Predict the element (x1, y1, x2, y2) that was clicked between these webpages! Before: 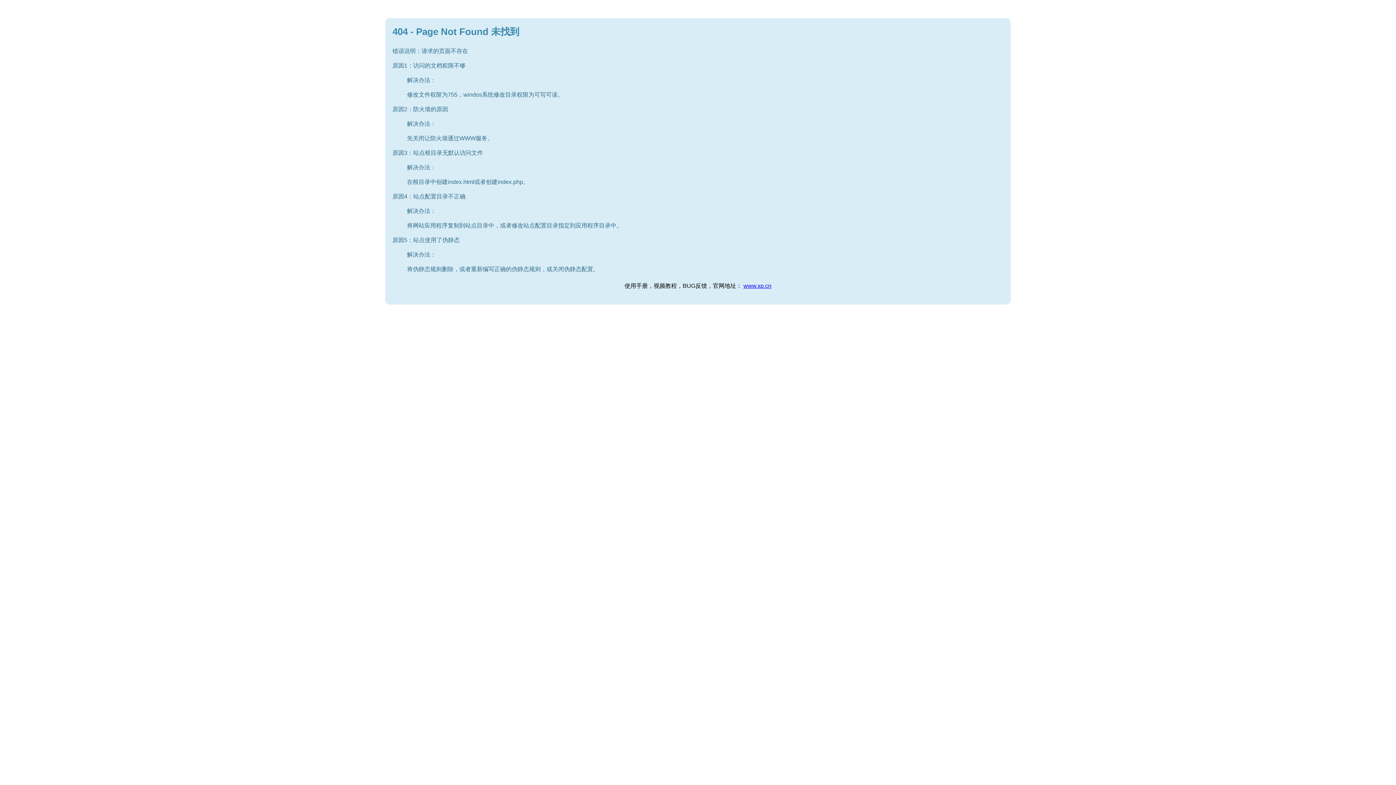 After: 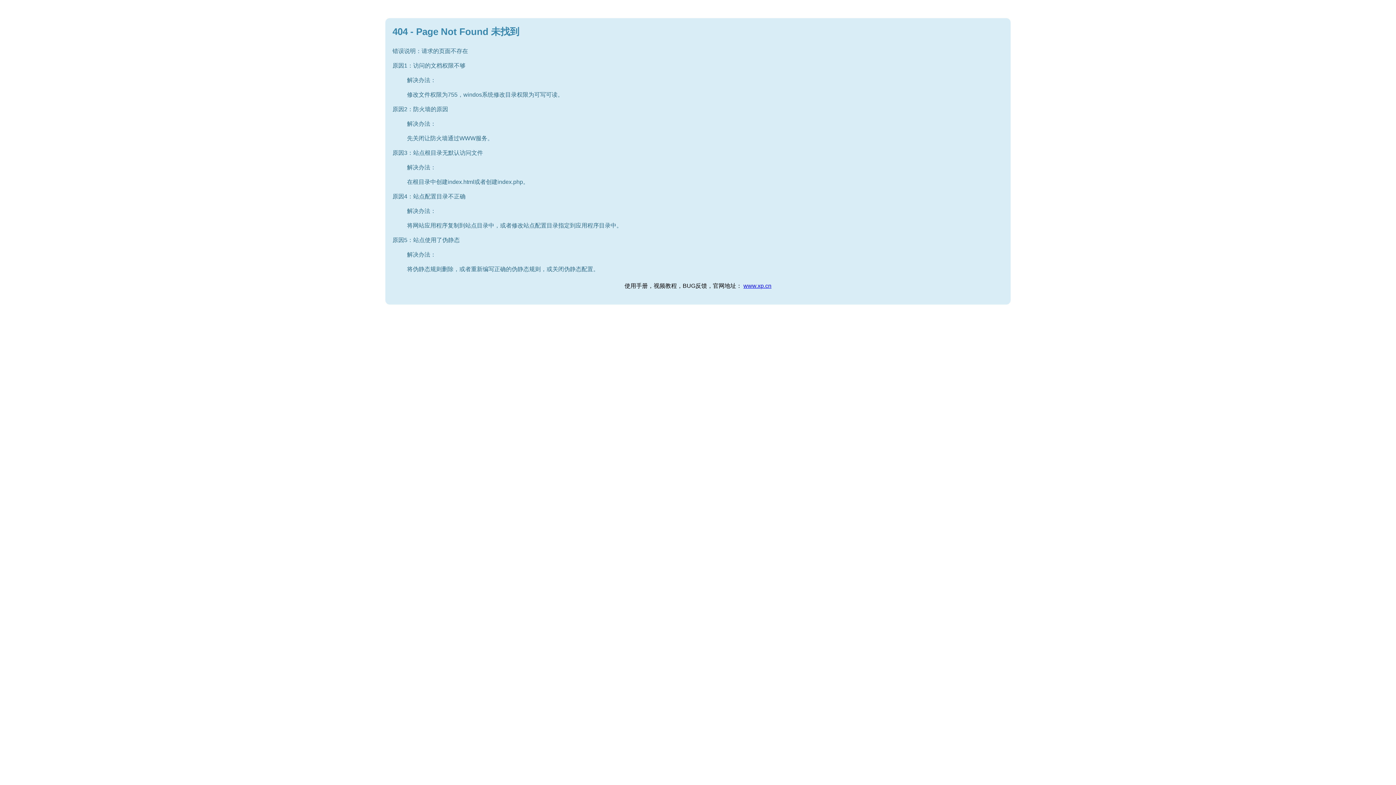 Action: bbox: (743, 282, 771, 289) label: www.xp.cn